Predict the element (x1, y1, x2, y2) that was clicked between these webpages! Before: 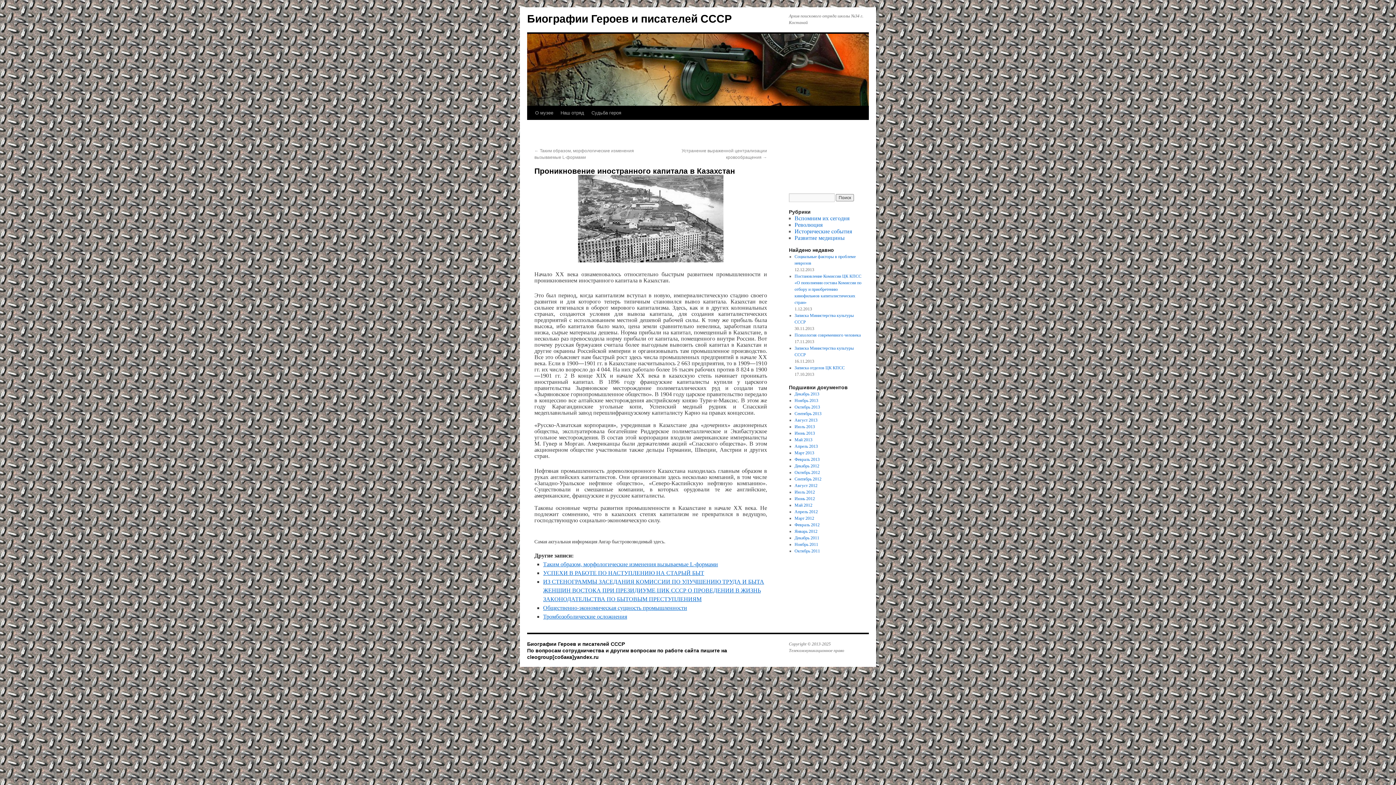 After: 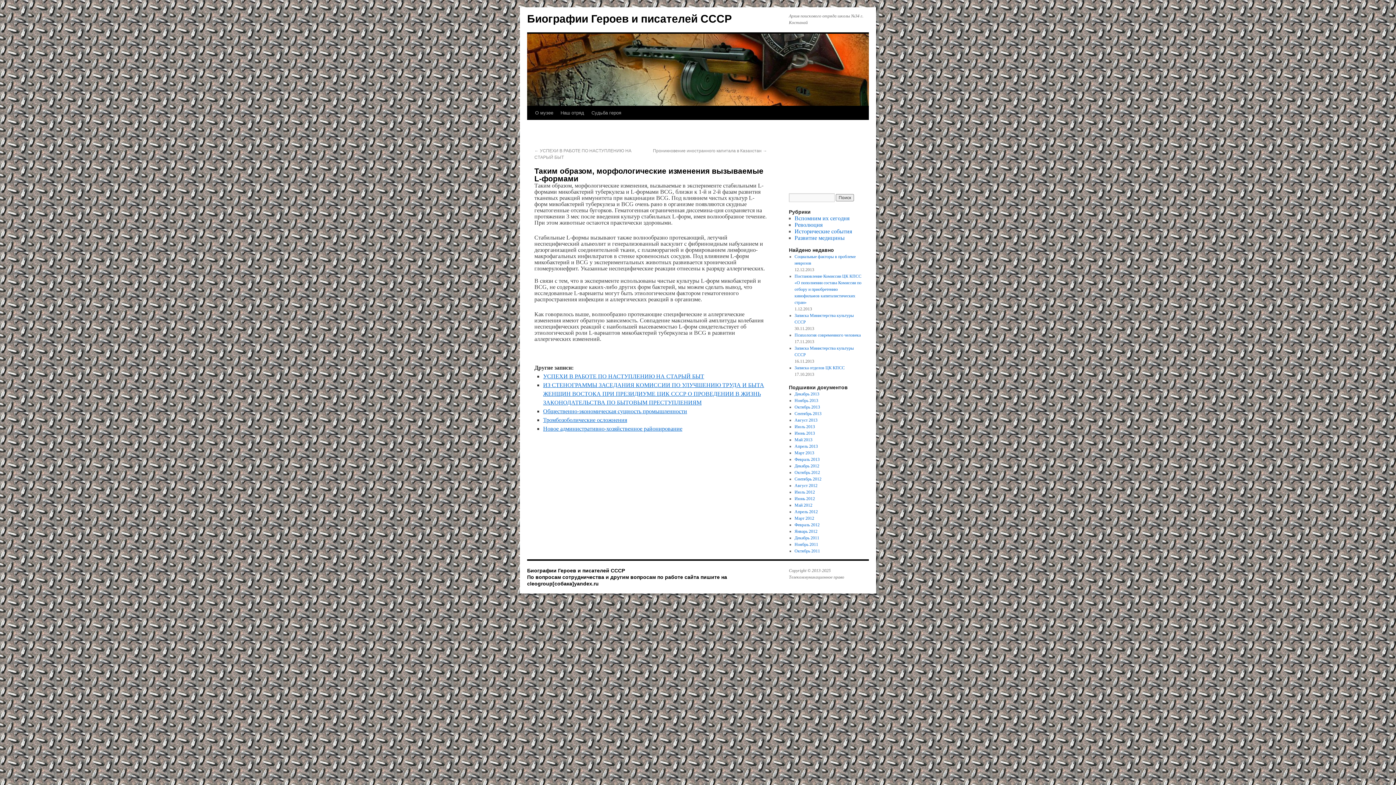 Action: bbox: (543, 561, 718, 567) label: Таким образом, морфологические изменения вызываемые L-формами